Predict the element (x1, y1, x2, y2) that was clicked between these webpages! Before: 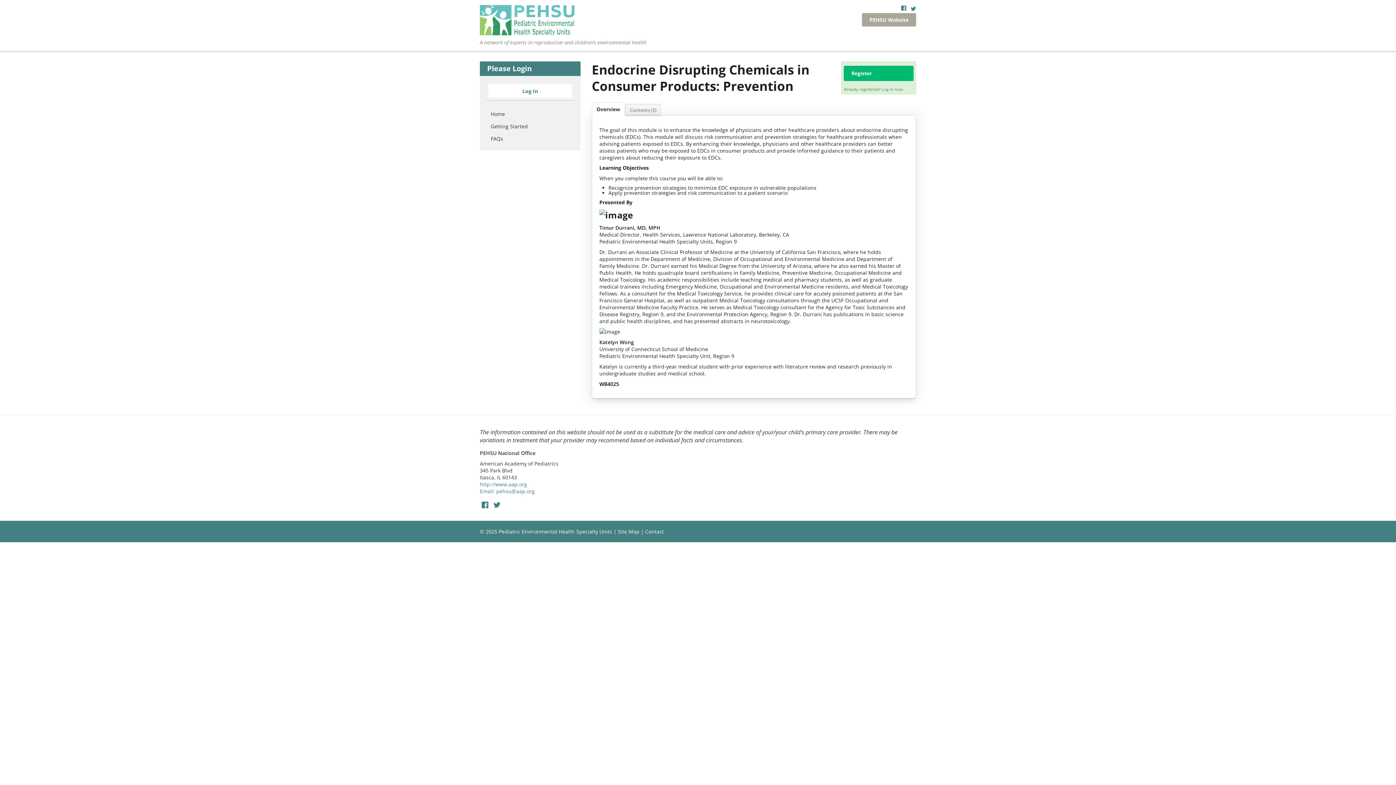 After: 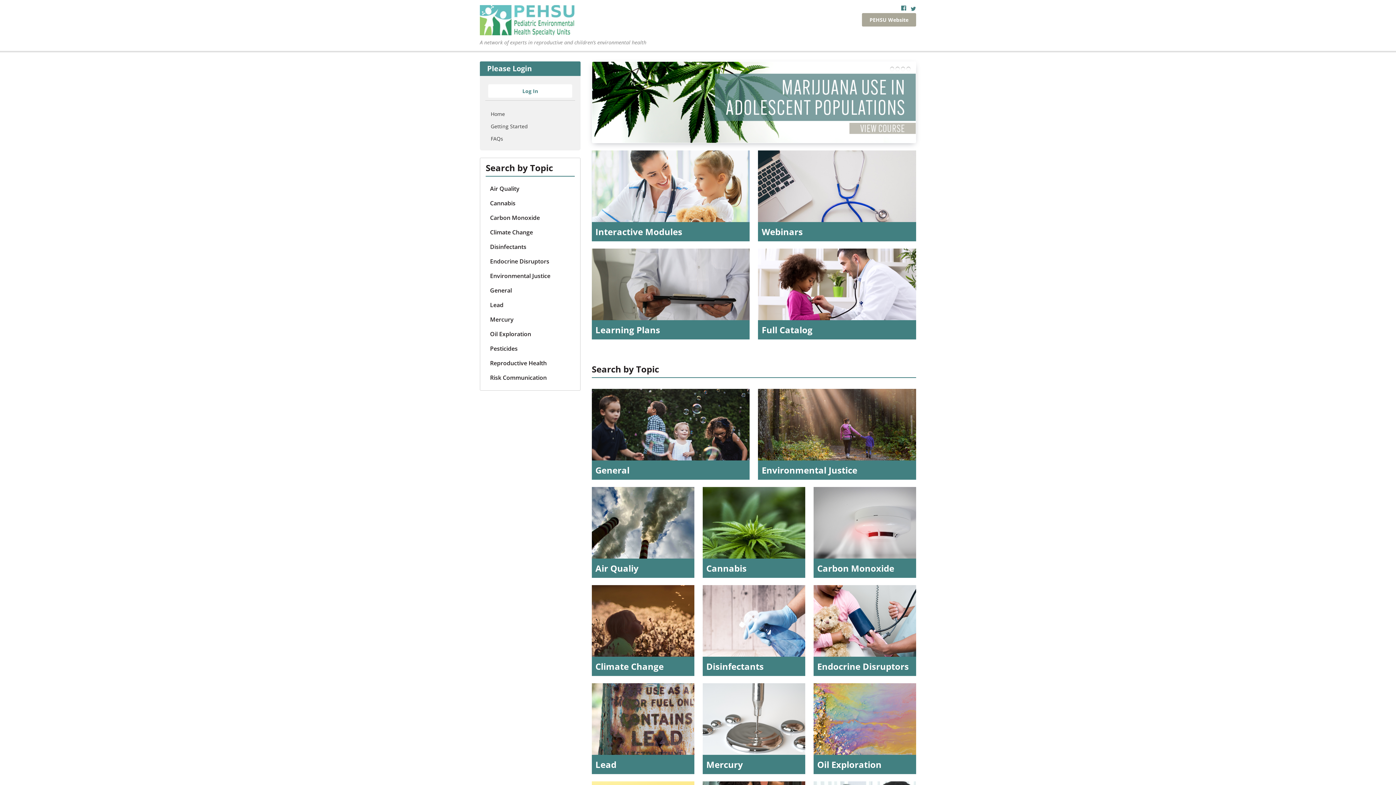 Action: bbox: (485, 108, 575, 120) label: Home